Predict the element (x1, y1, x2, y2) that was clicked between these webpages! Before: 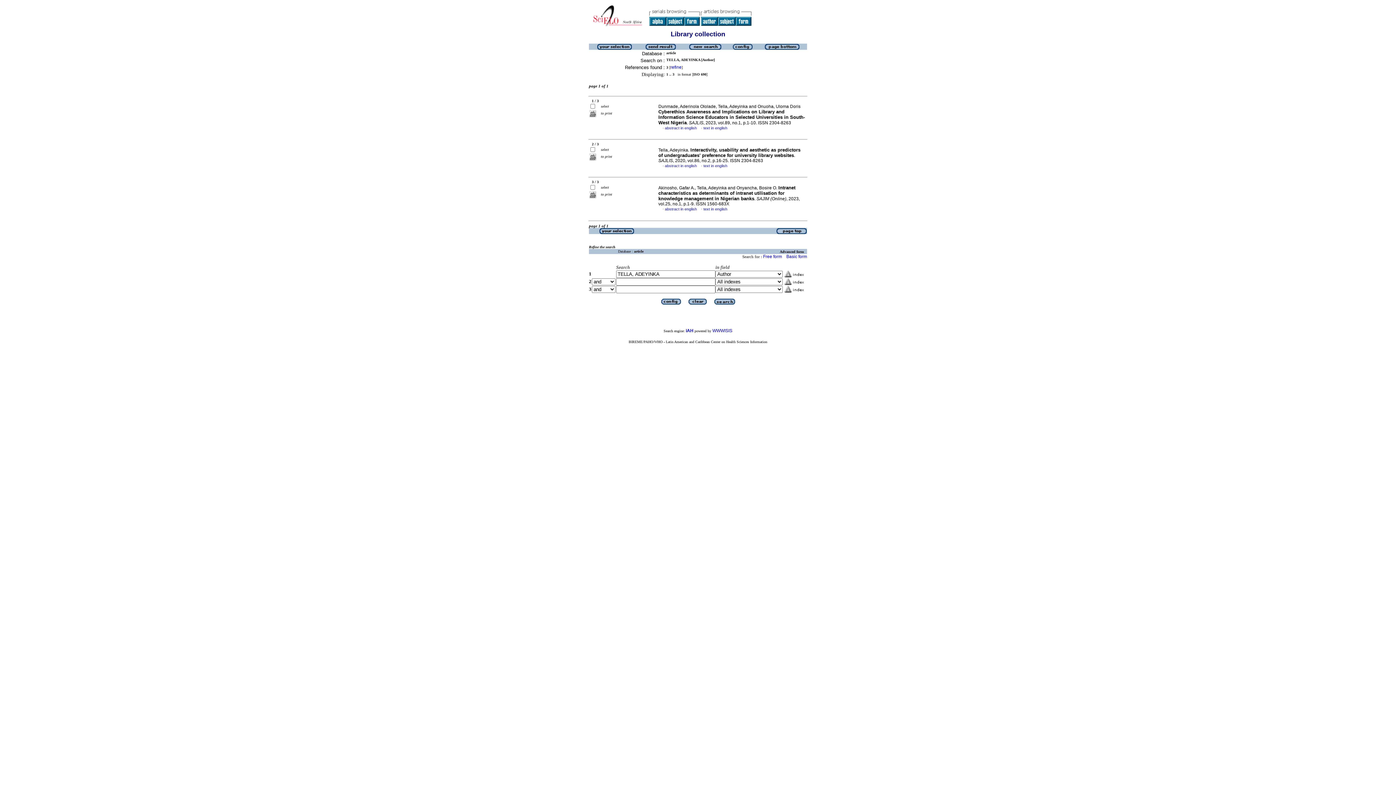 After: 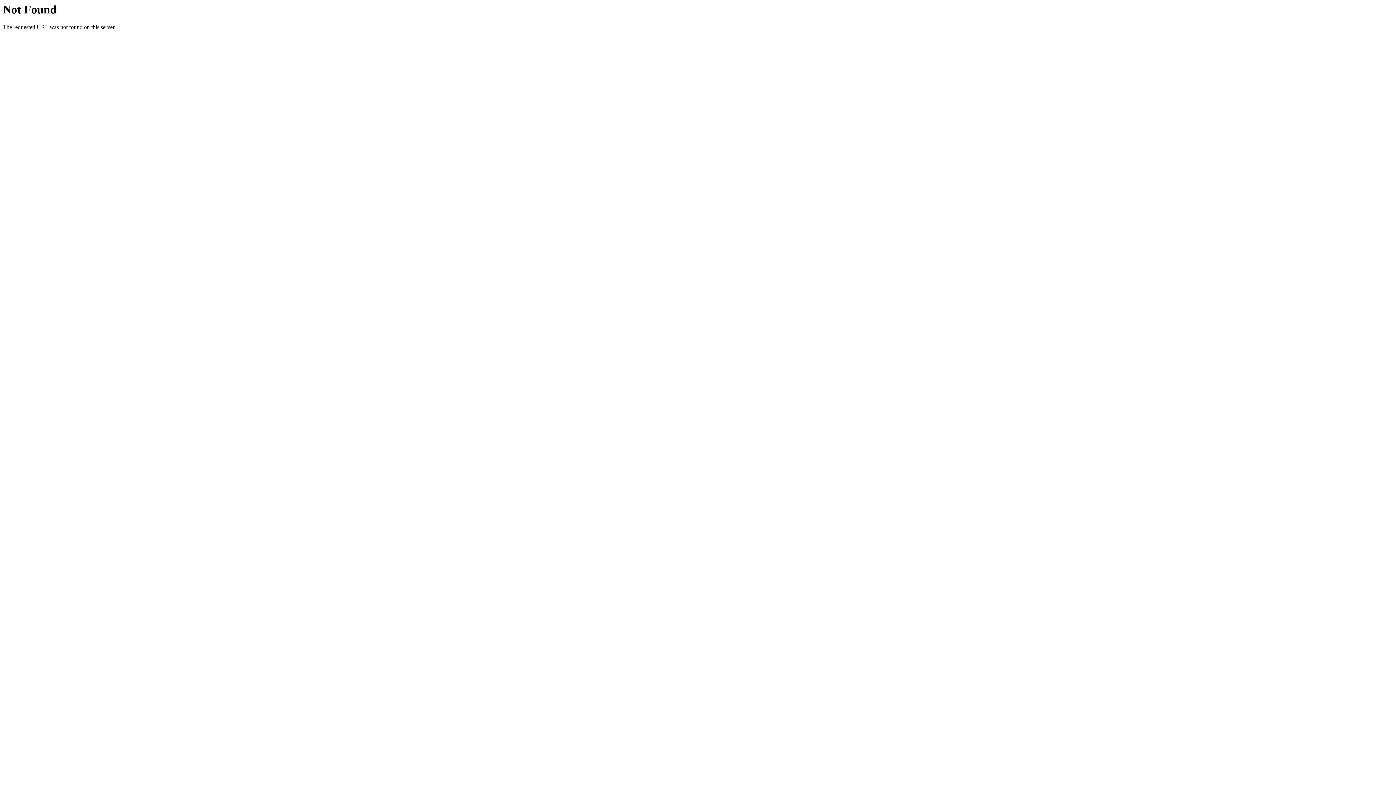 Action: bbox: (712, 328, 732, 333) label: WWWISIS